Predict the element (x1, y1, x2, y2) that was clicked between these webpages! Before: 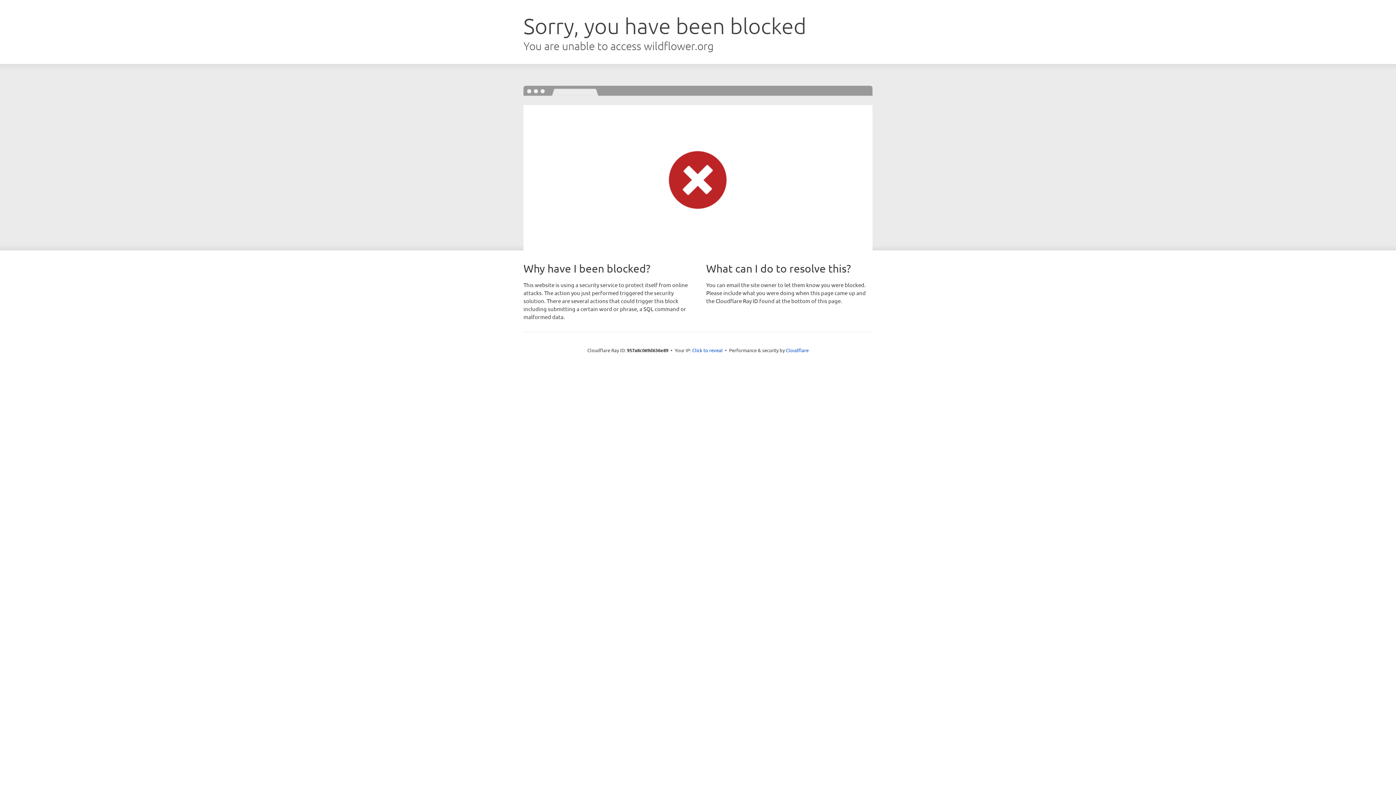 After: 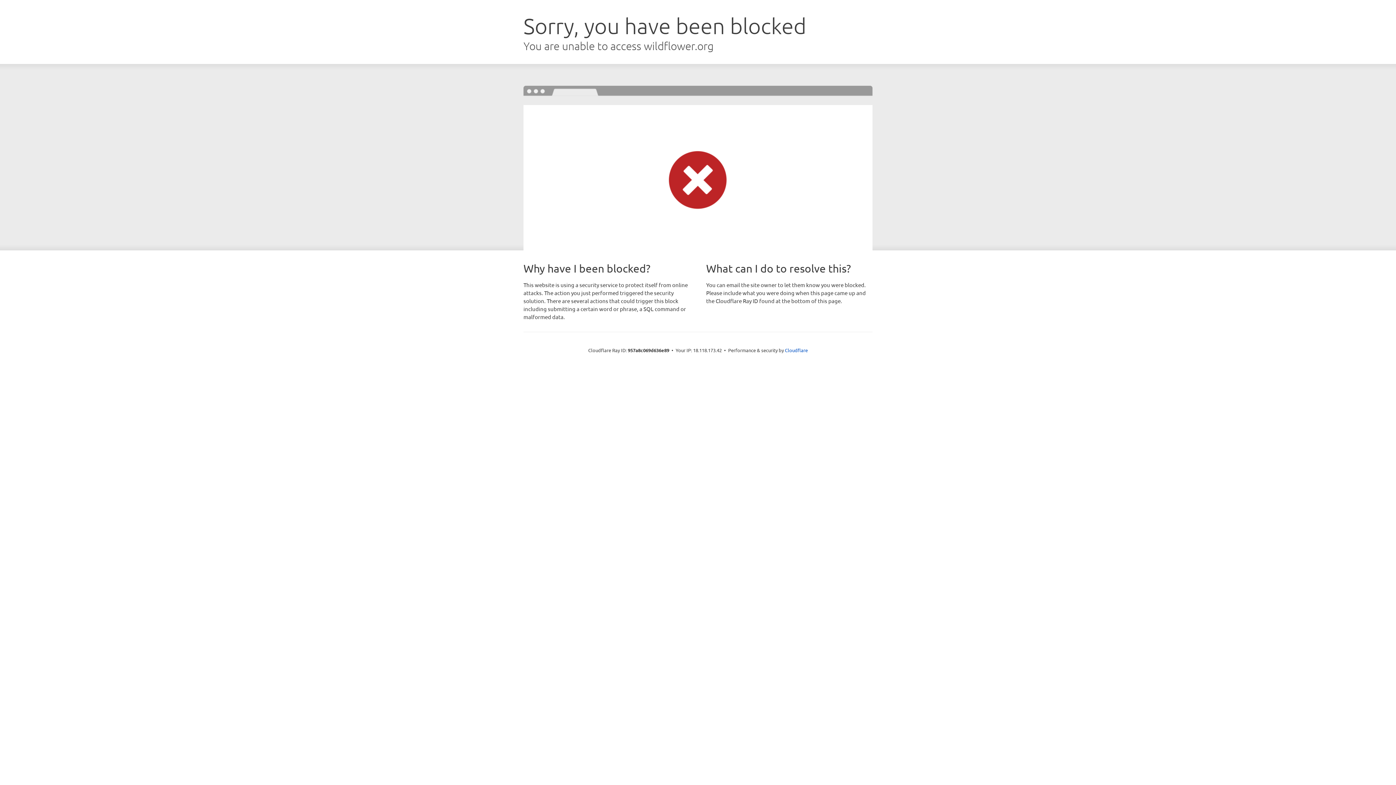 Action: bbox: (692, 346, 722, 353) label: Click to reveal